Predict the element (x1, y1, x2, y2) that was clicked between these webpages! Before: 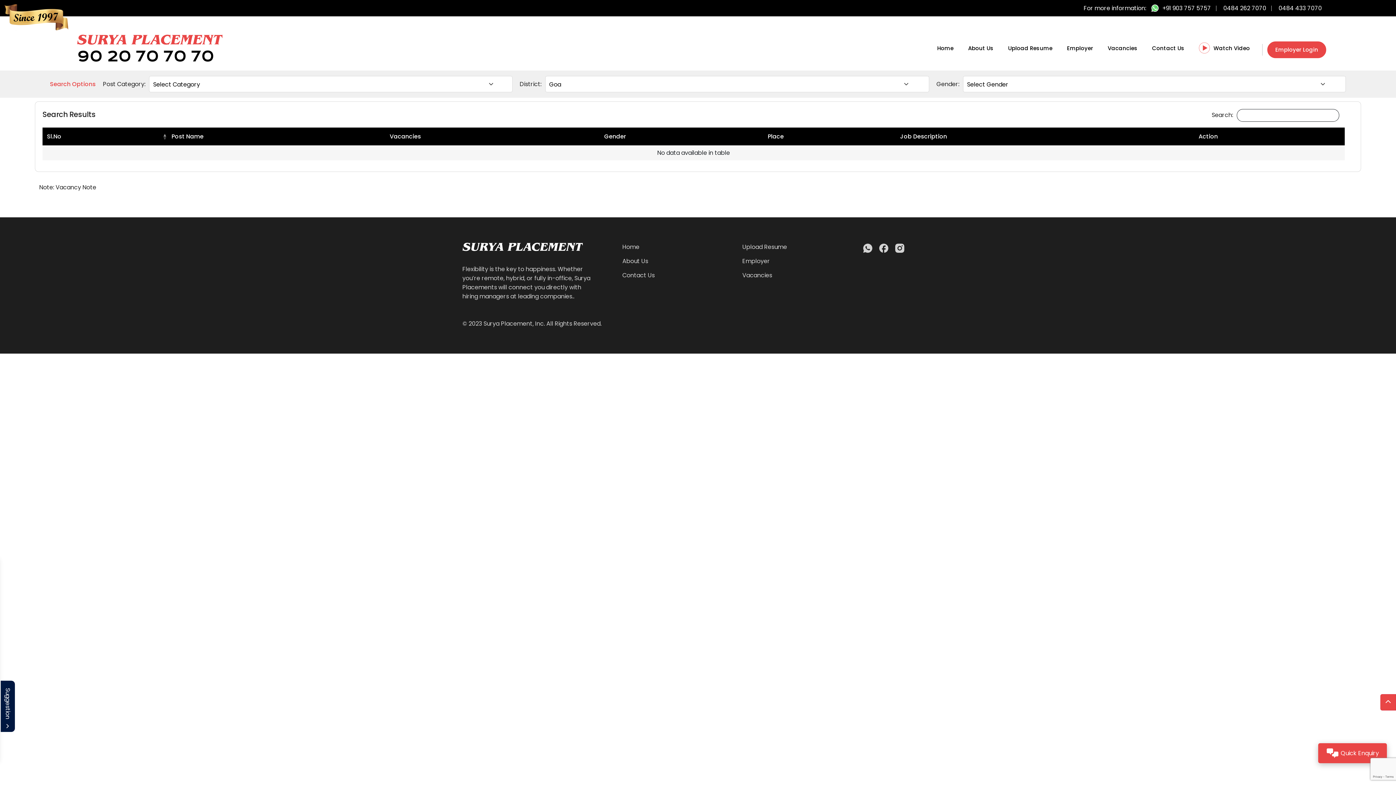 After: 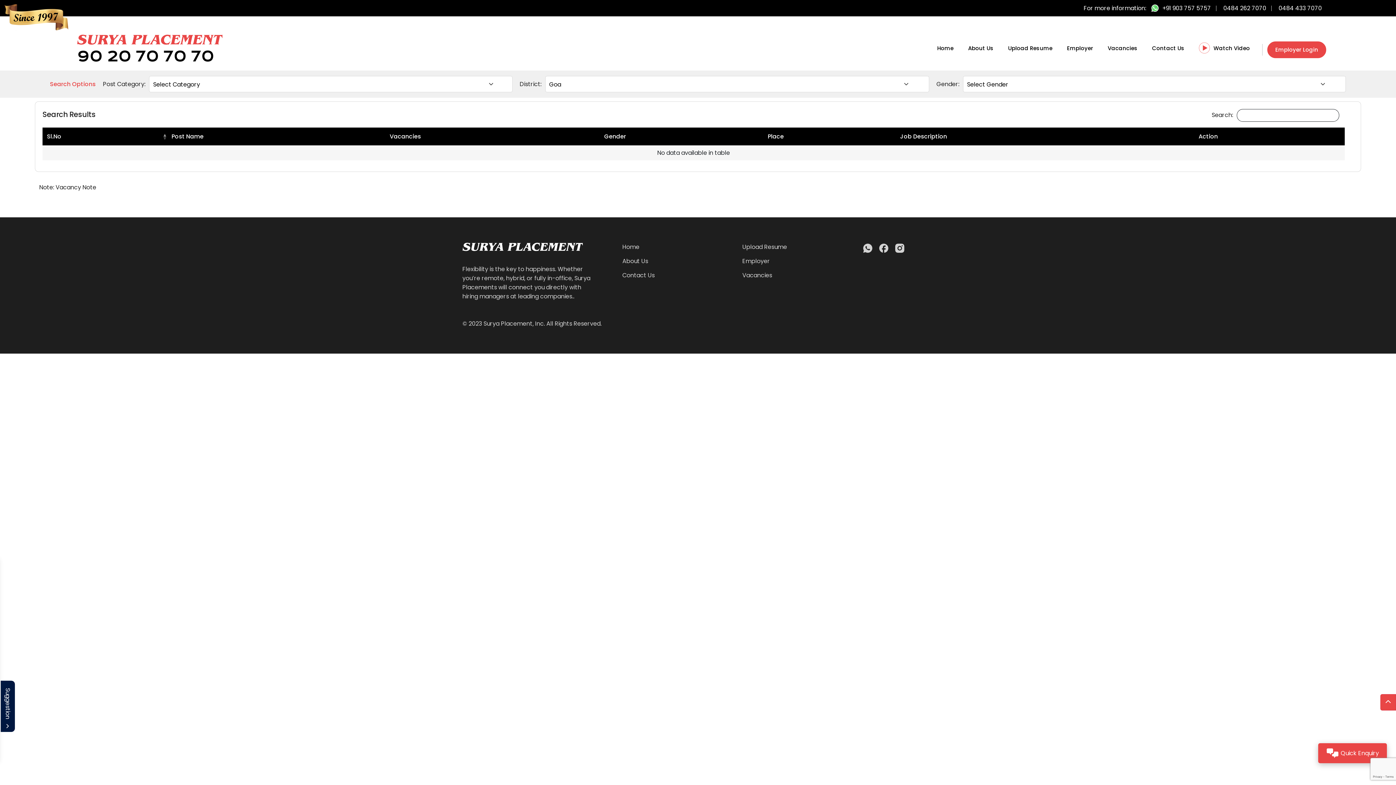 Action: label: 0484 262 7070 bbox: (1223, 4, 1266, 12)